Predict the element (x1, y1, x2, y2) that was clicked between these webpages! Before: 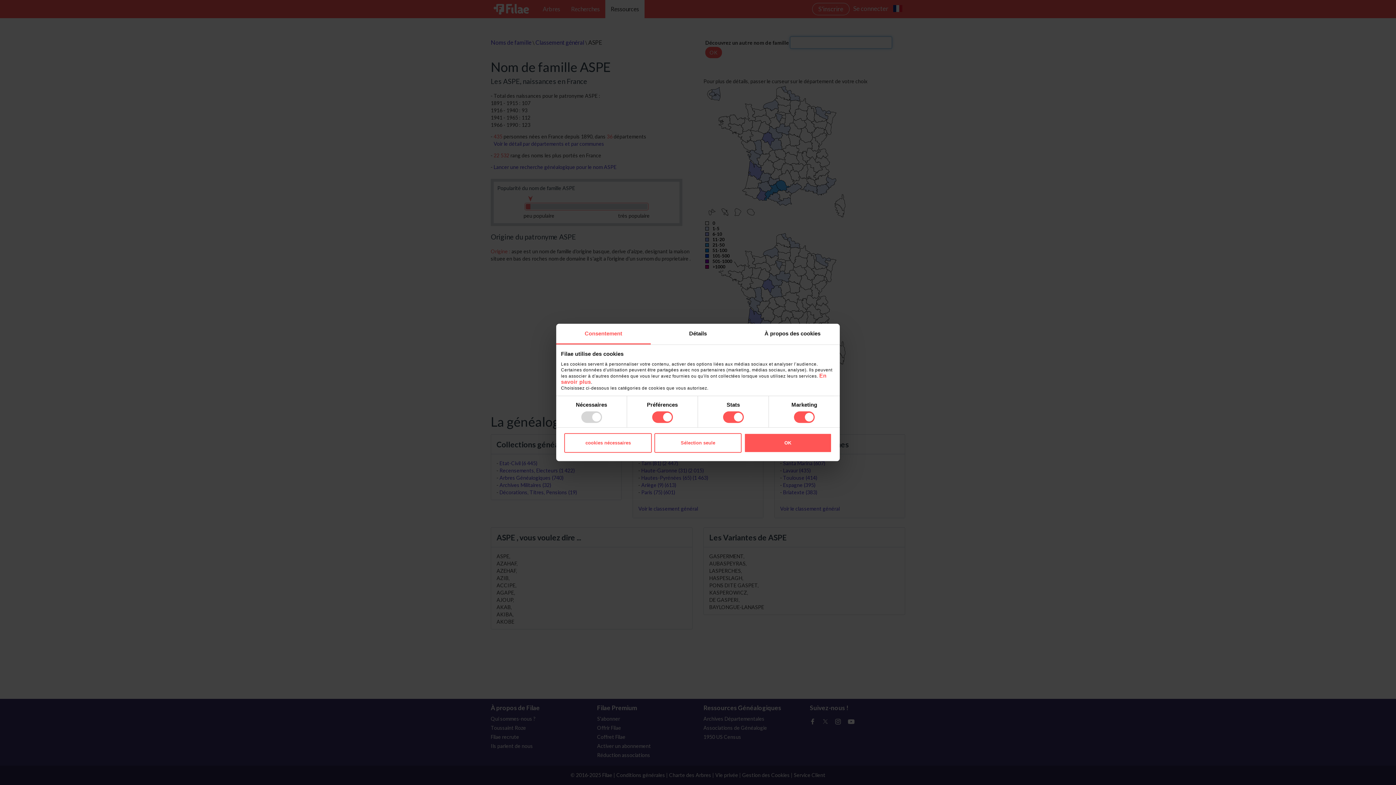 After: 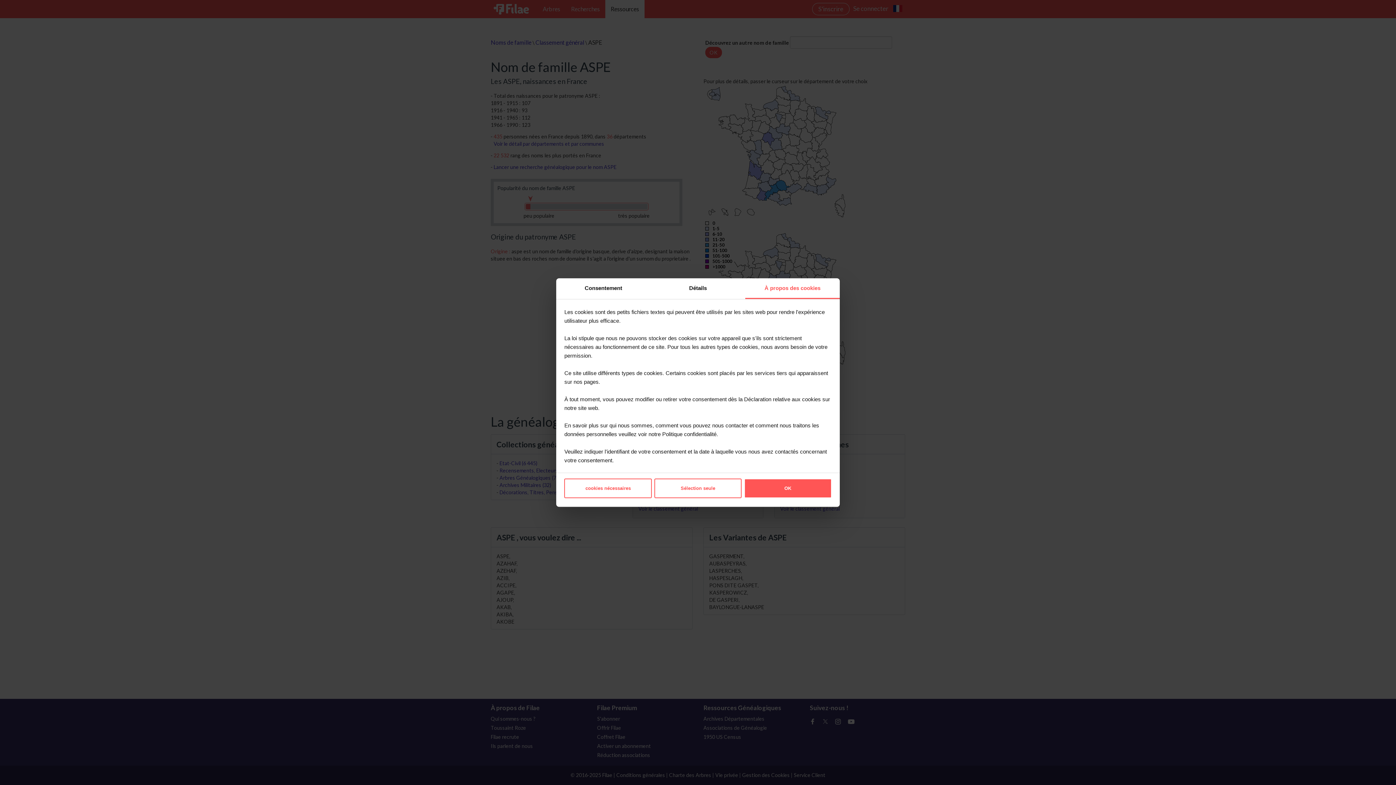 Action: bbox: (745, 323, 840, 344) label: À propos des cookies